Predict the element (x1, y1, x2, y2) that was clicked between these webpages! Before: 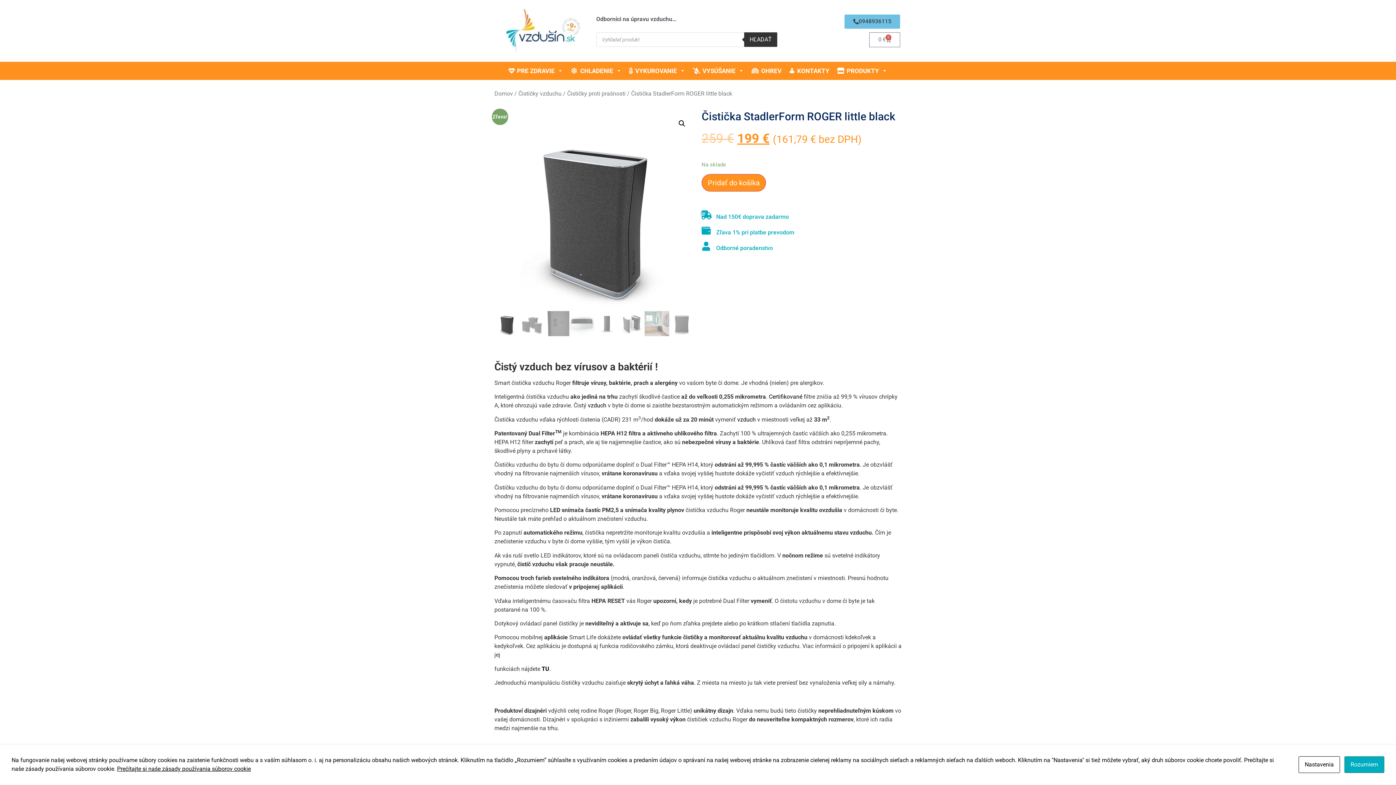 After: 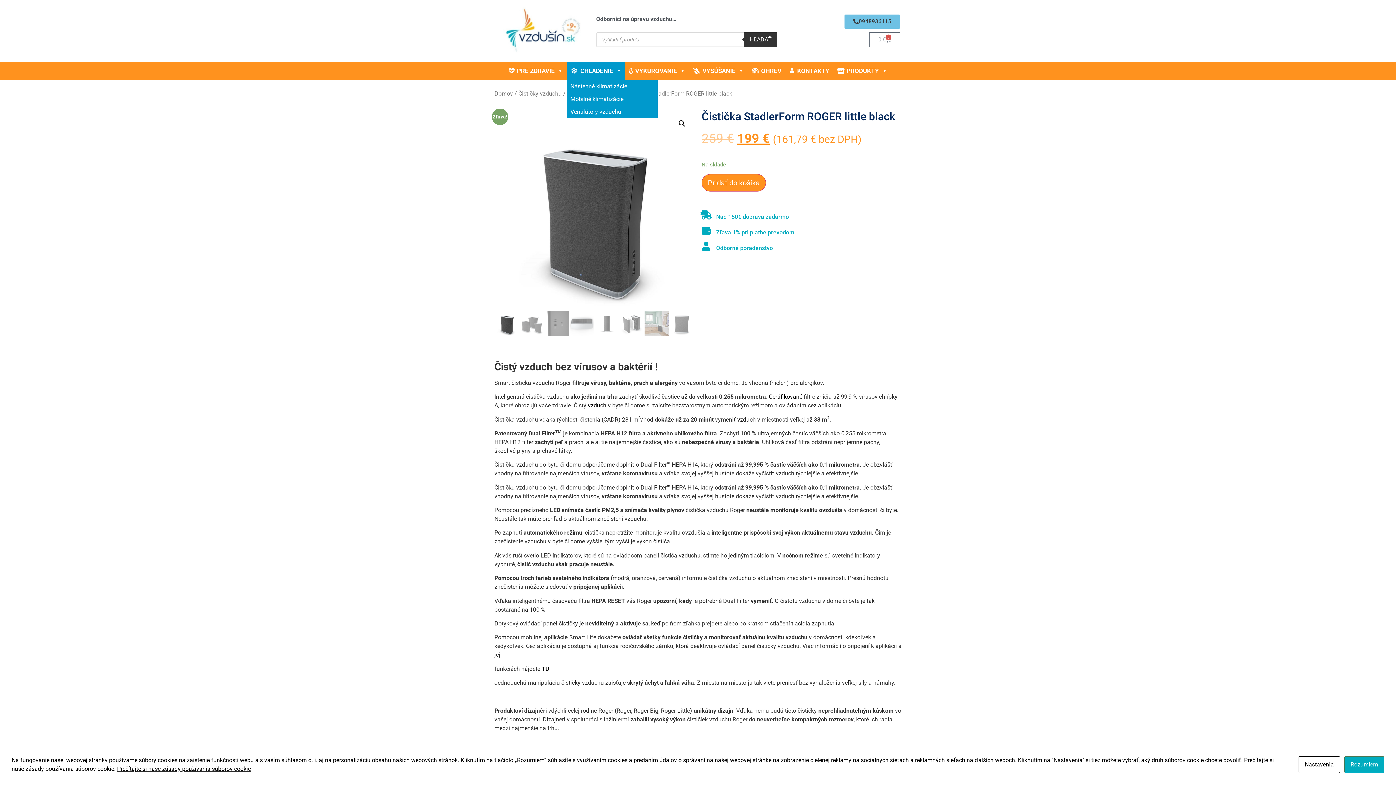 Action: bbox: (566, 61, 625, 80) label: CHLADENIE